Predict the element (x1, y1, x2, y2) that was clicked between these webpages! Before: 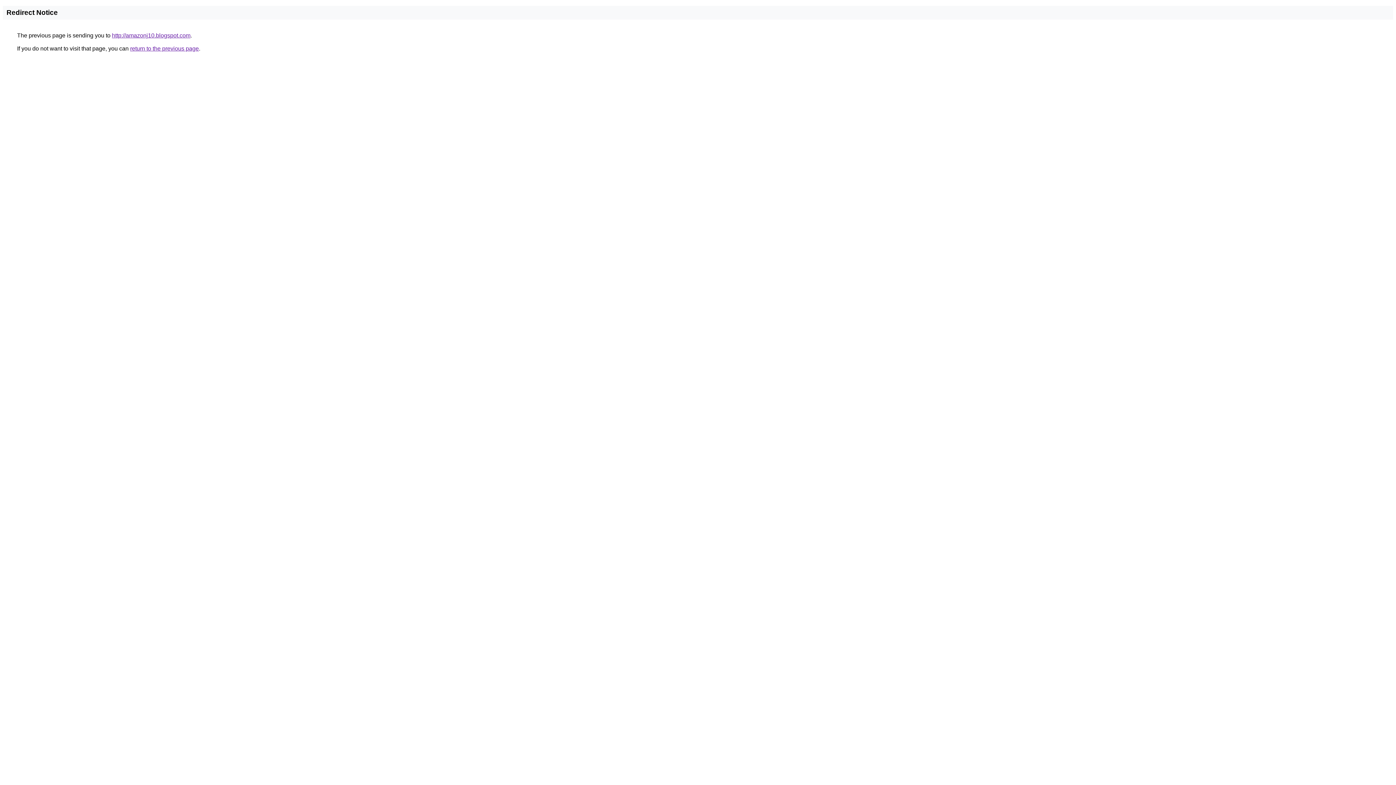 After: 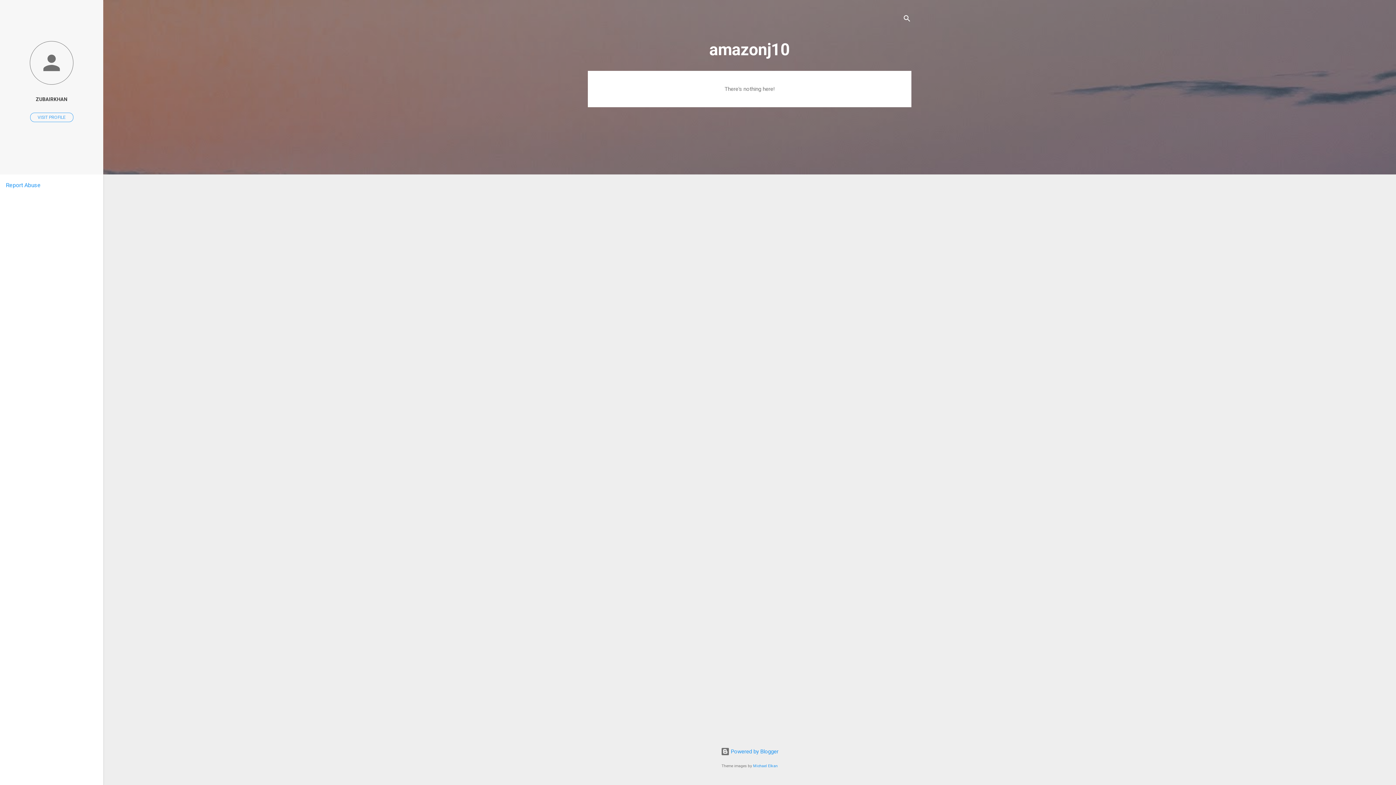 Action: label: http://amazonj10.blogspot.com bbox: (112, 32, 190, 38)